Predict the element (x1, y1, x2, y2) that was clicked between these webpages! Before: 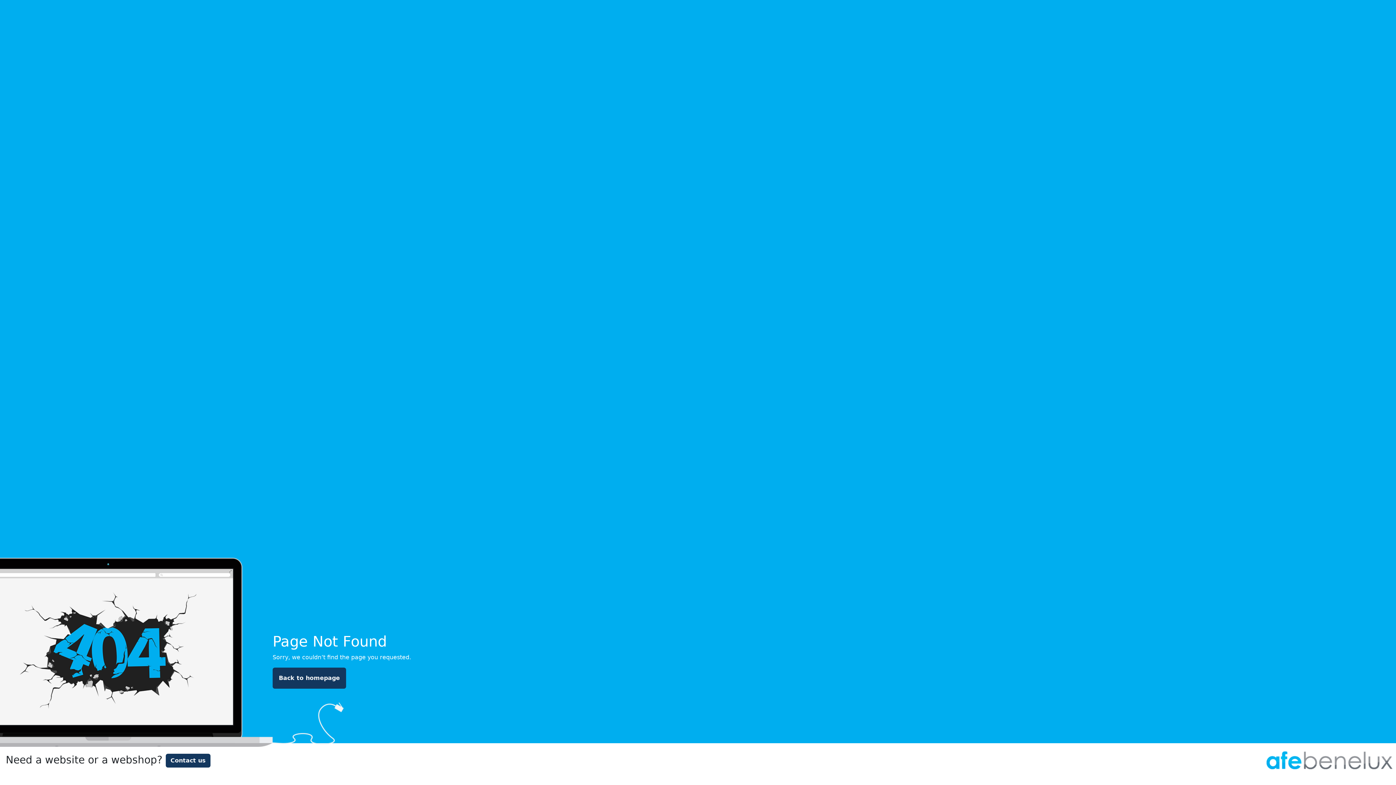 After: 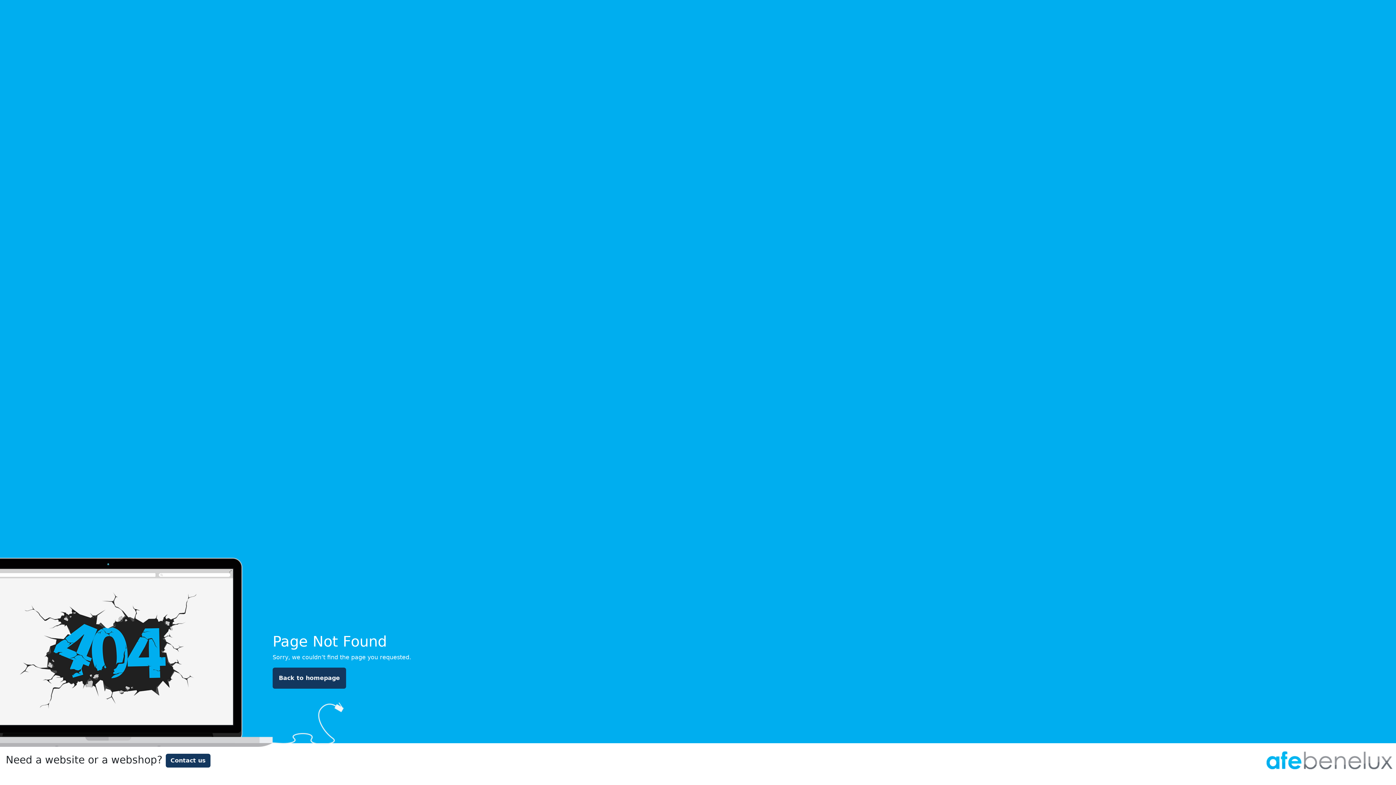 Action: label: Back to homepage bbox: (272, 668, 346, 689)